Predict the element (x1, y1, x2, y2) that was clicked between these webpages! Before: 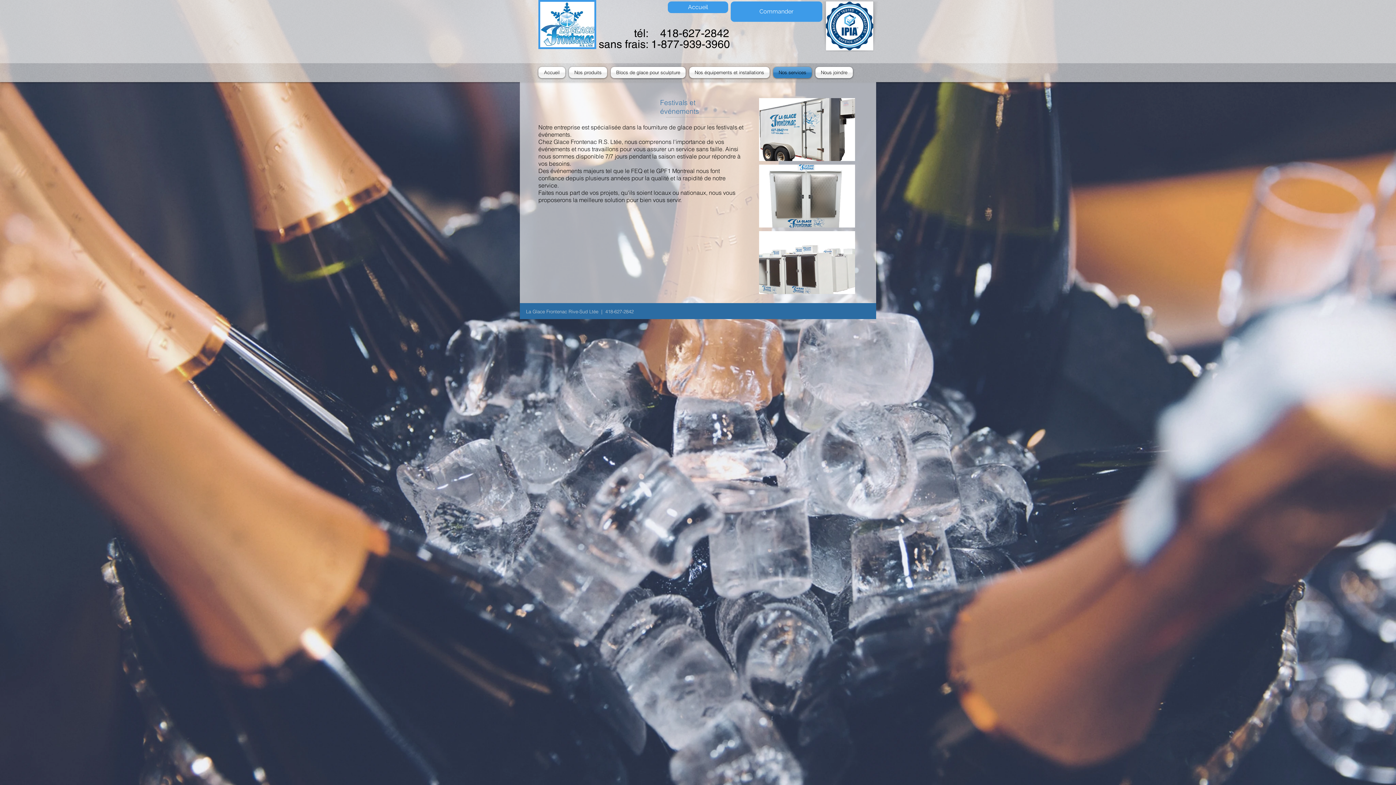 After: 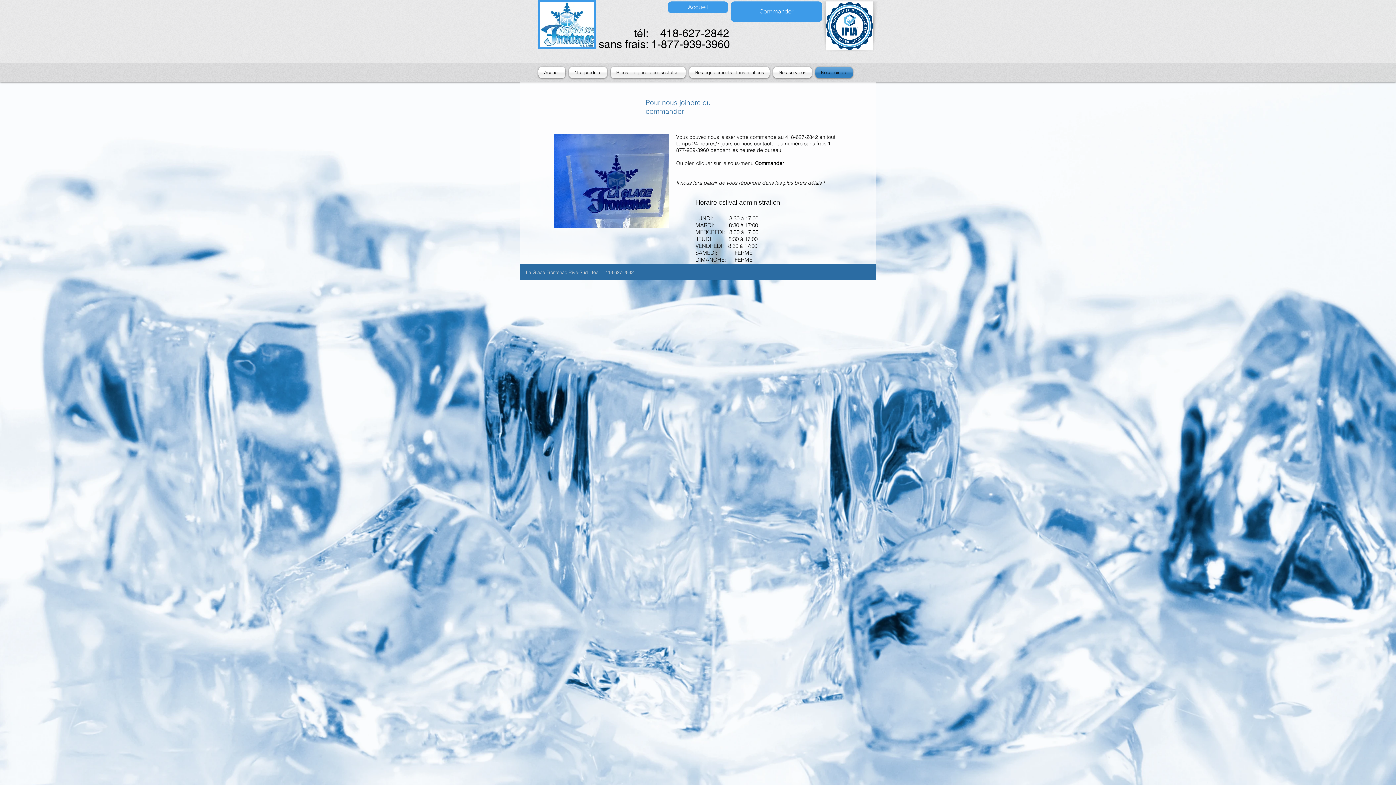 Action: label: Nous joindre bbox: (813, 66, 853, 78)